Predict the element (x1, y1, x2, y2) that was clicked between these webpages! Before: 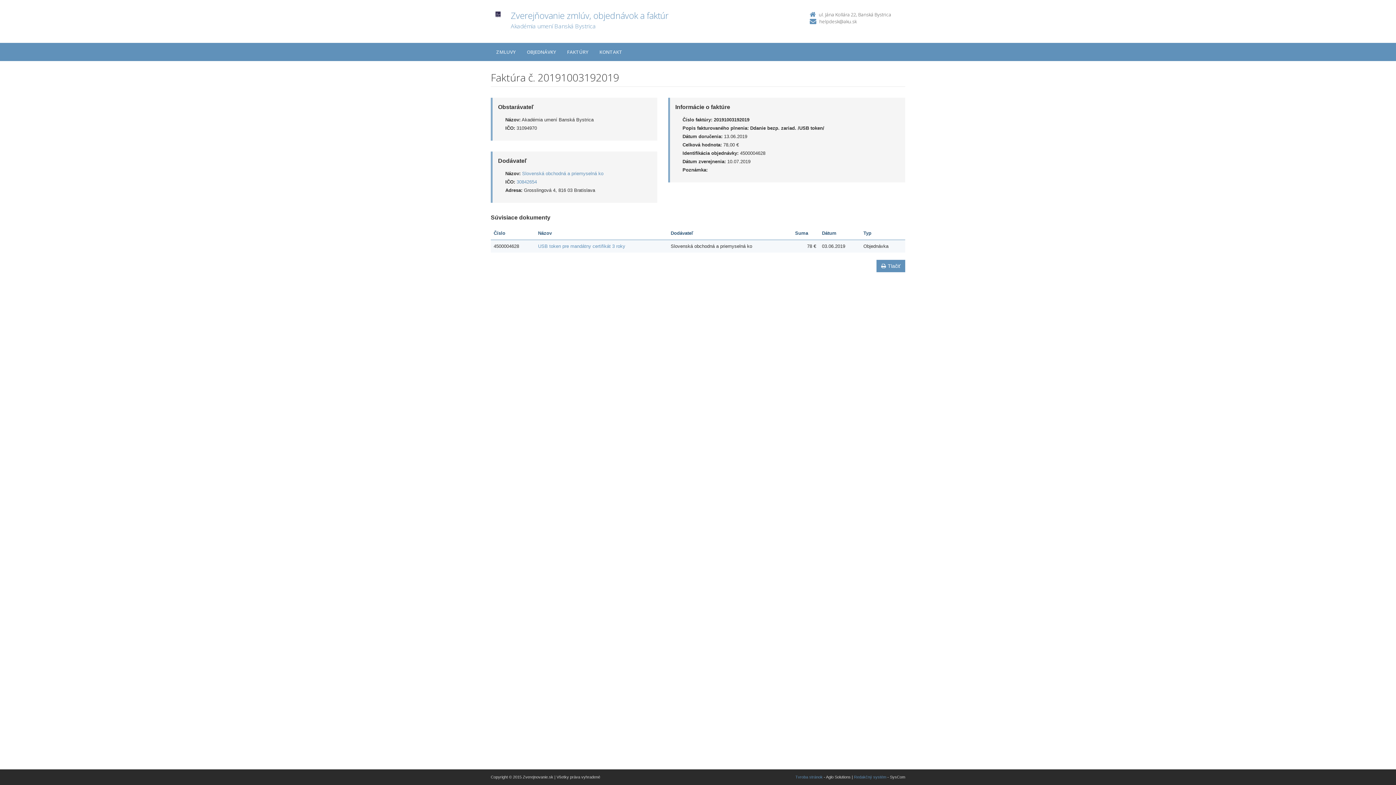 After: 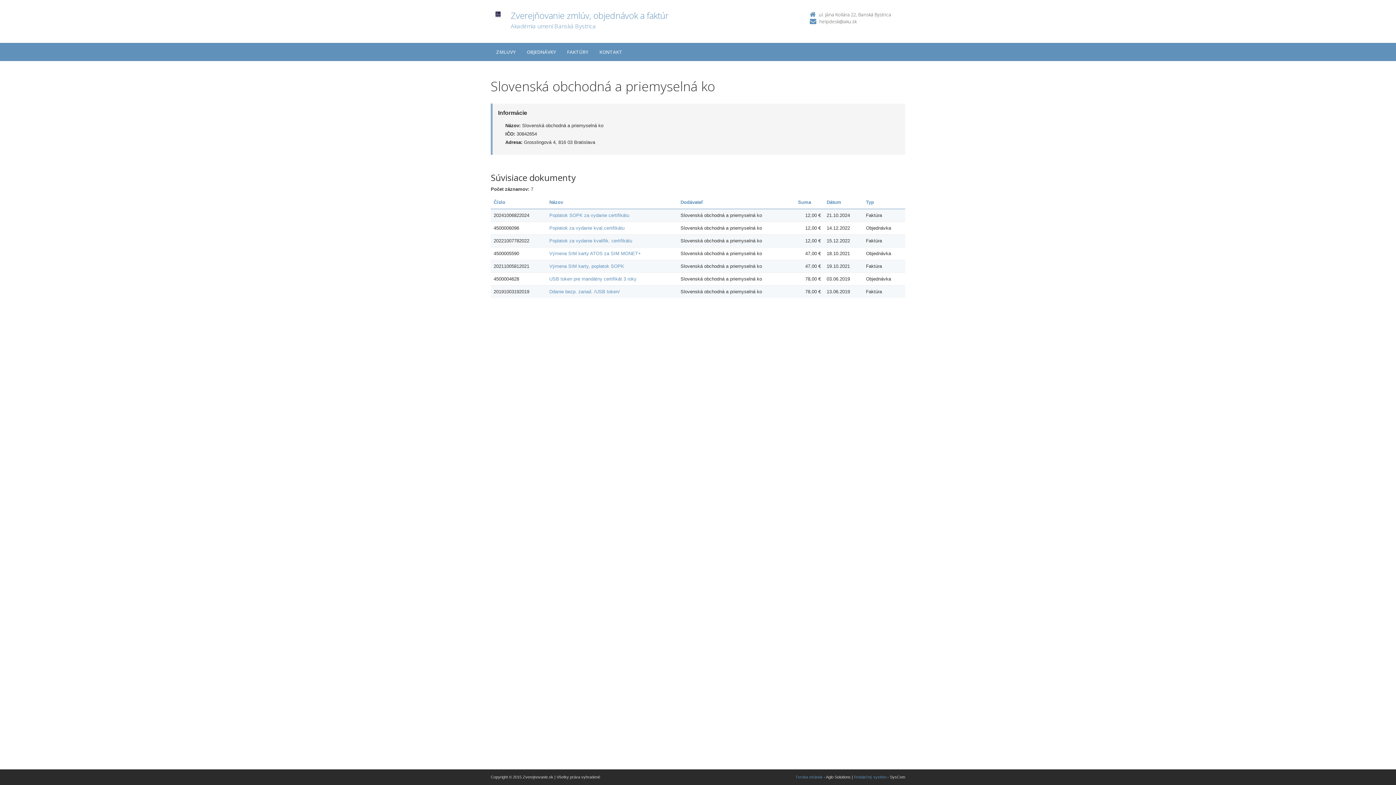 Action: bbox: (516, 179, 537, 184) label: 30842654